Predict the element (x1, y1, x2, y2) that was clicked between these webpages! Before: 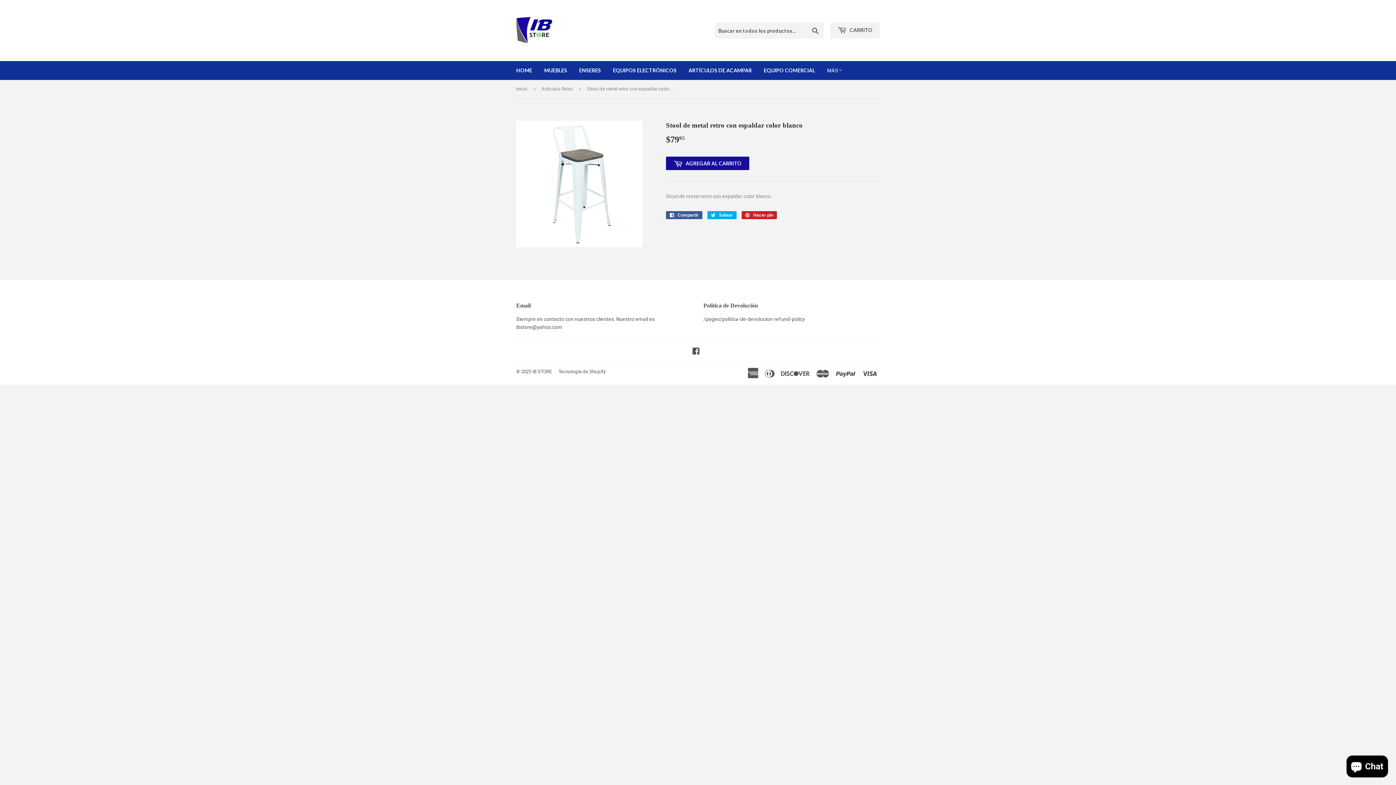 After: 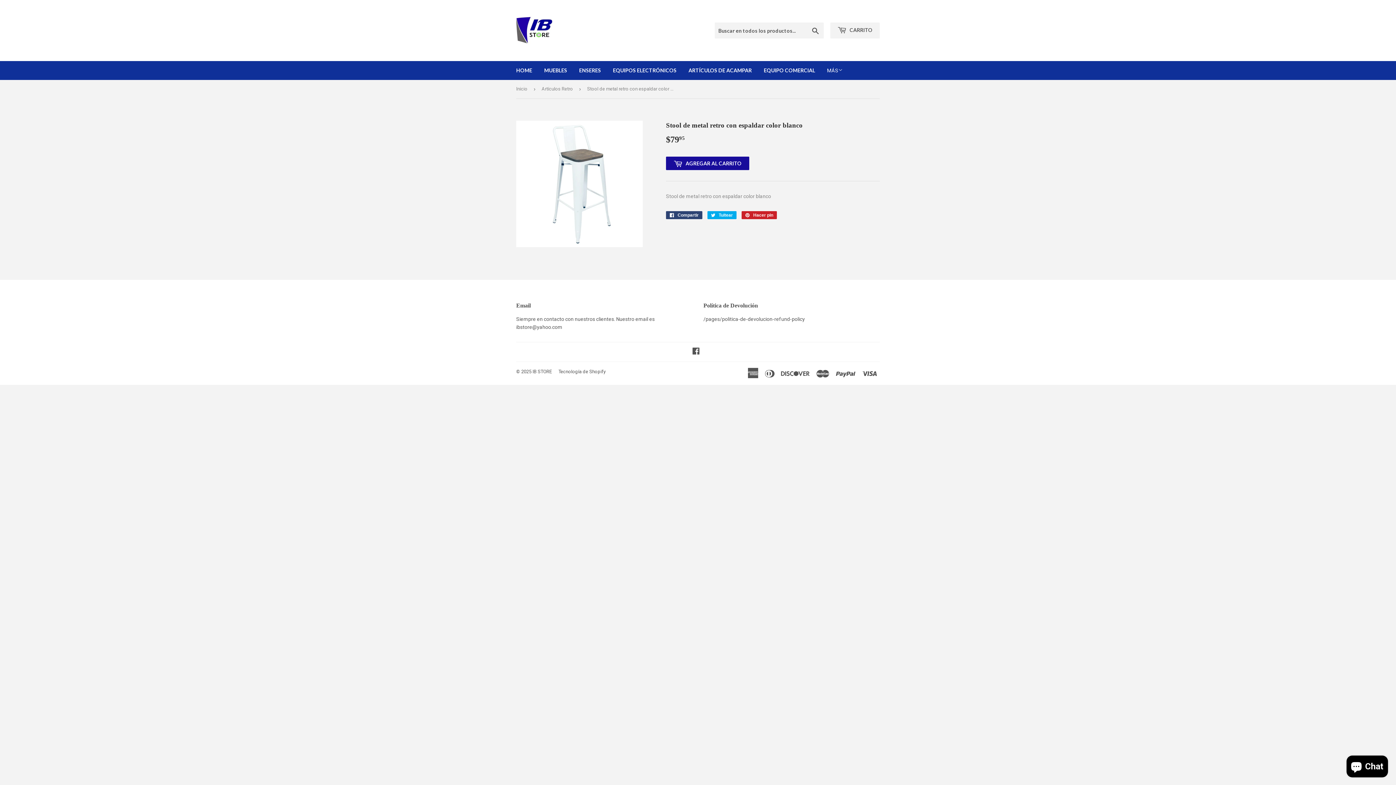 Action: label:  Compartir
Compartir en Facebook bbox: (666, 211, 702, 219)